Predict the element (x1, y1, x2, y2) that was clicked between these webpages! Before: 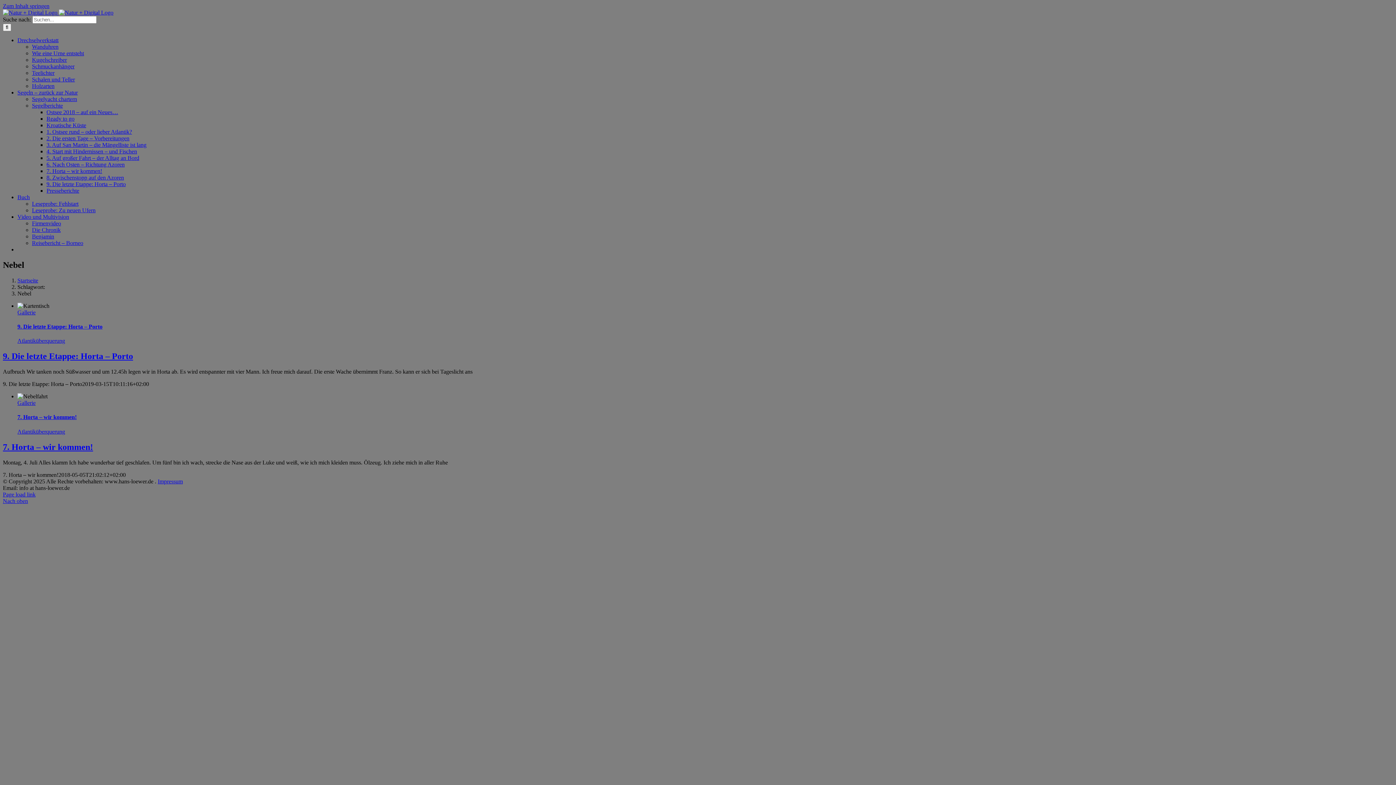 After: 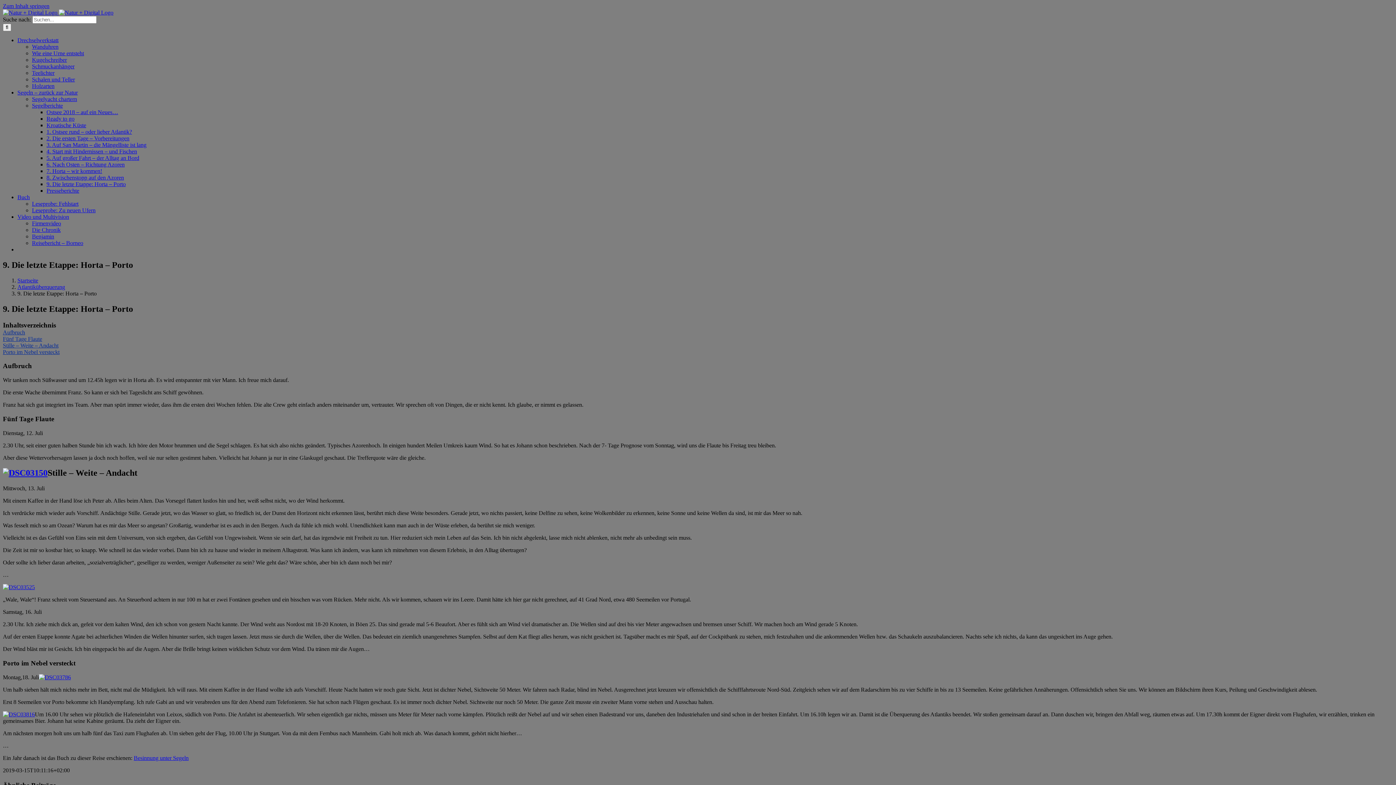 Action: label: 9. Die letzte Etappe: Horta – Porto bbox: (46, 181, 125, 187)